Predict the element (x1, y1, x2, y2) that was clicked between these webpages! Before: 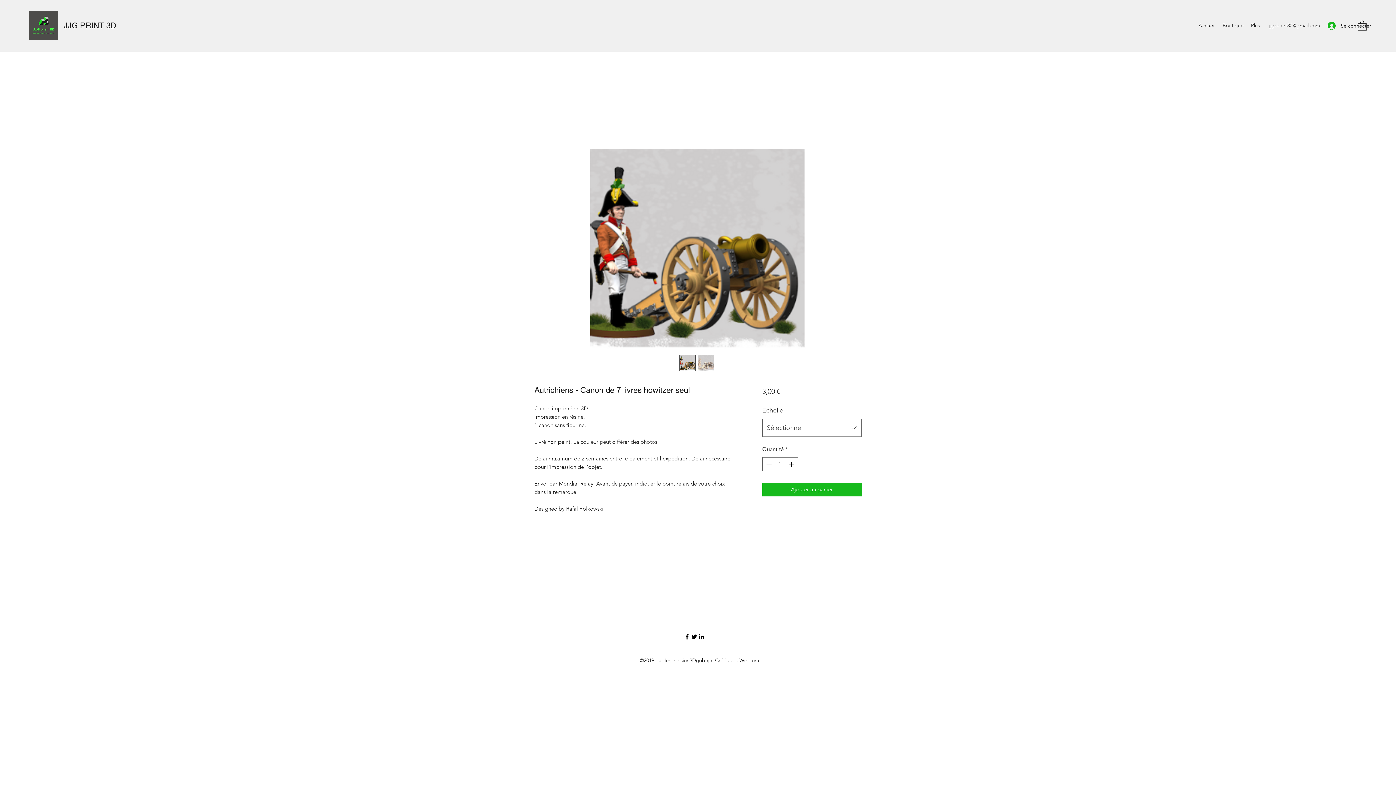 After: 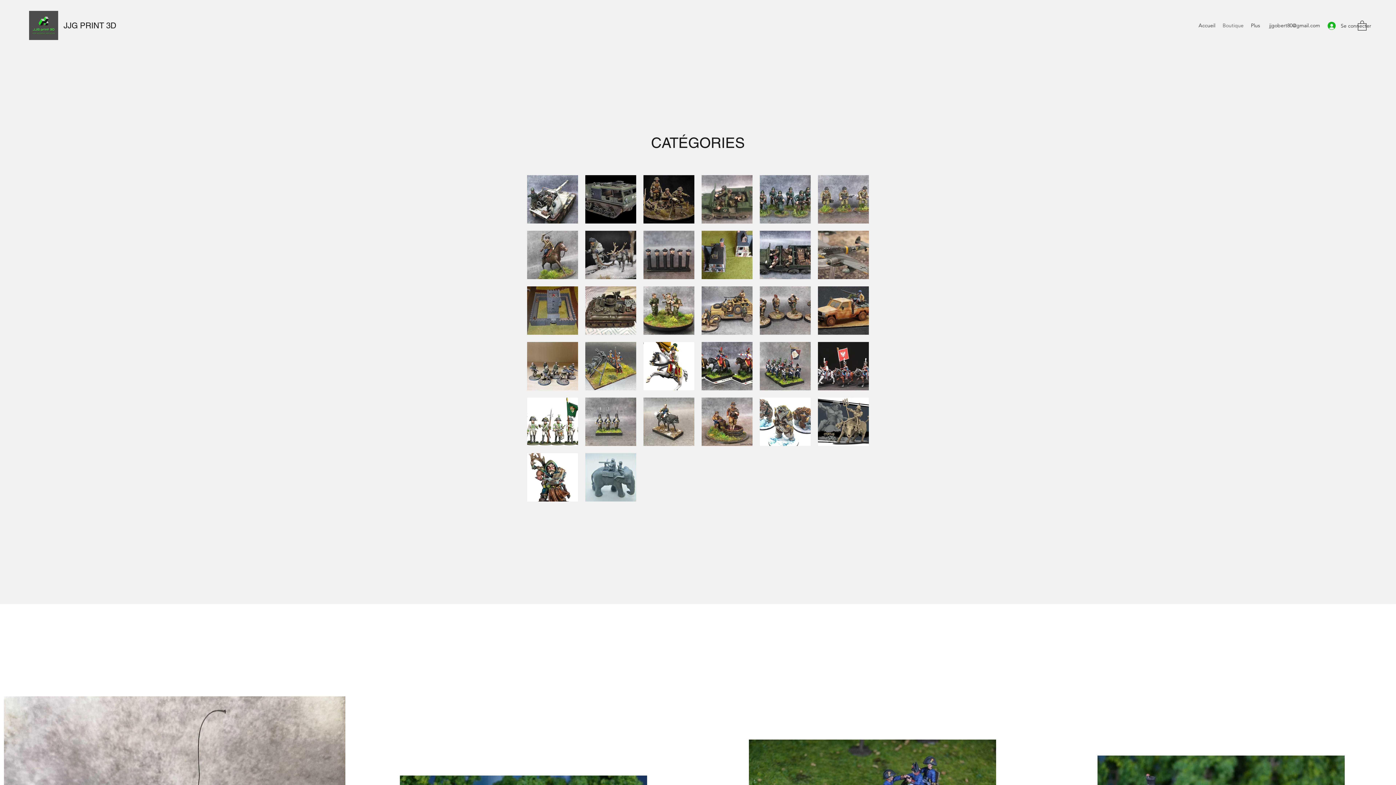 Action: label: Boutique bbox: (1219, 20, 1247, 30)